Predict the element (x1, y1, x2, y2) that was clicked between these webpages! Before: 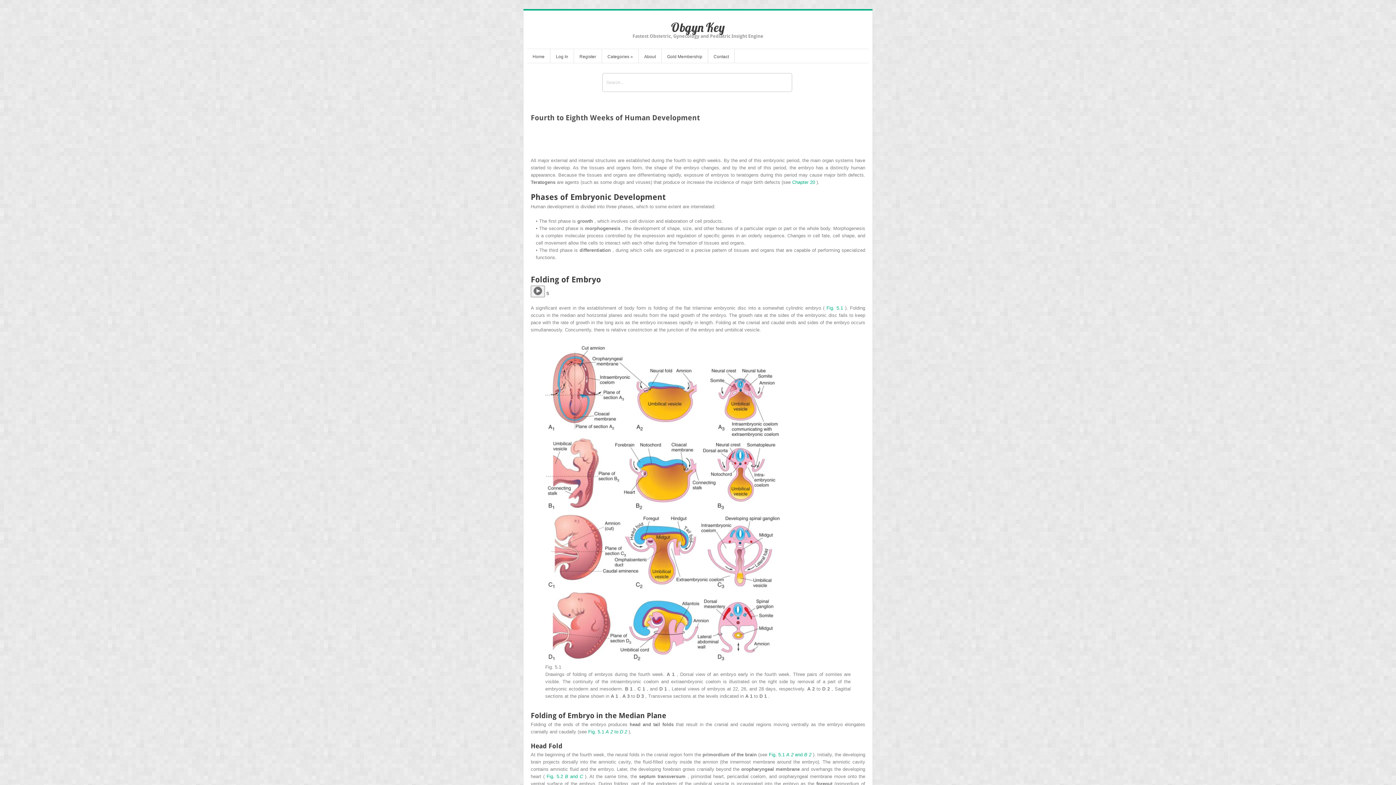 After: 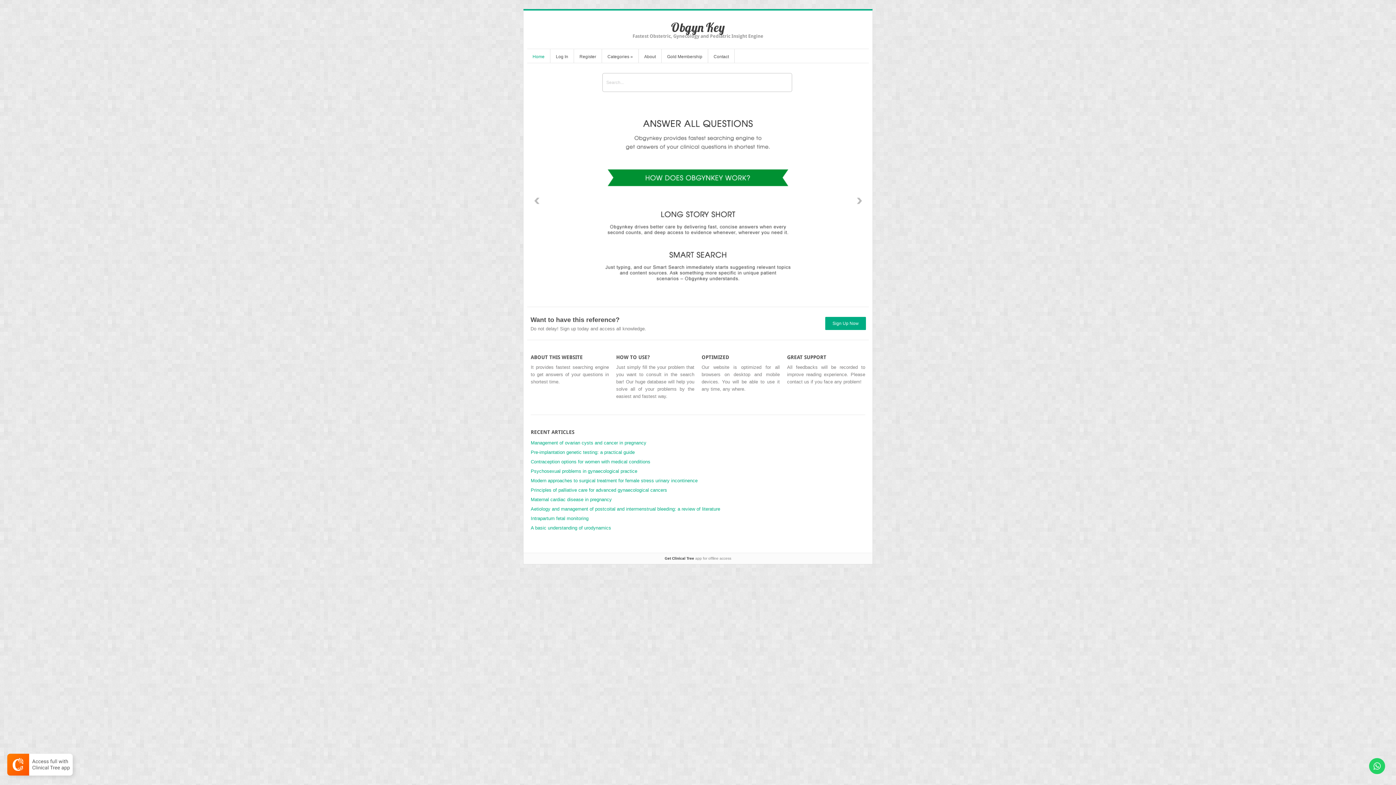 Action: bbox: (527, 52, 550, 62) label: Home